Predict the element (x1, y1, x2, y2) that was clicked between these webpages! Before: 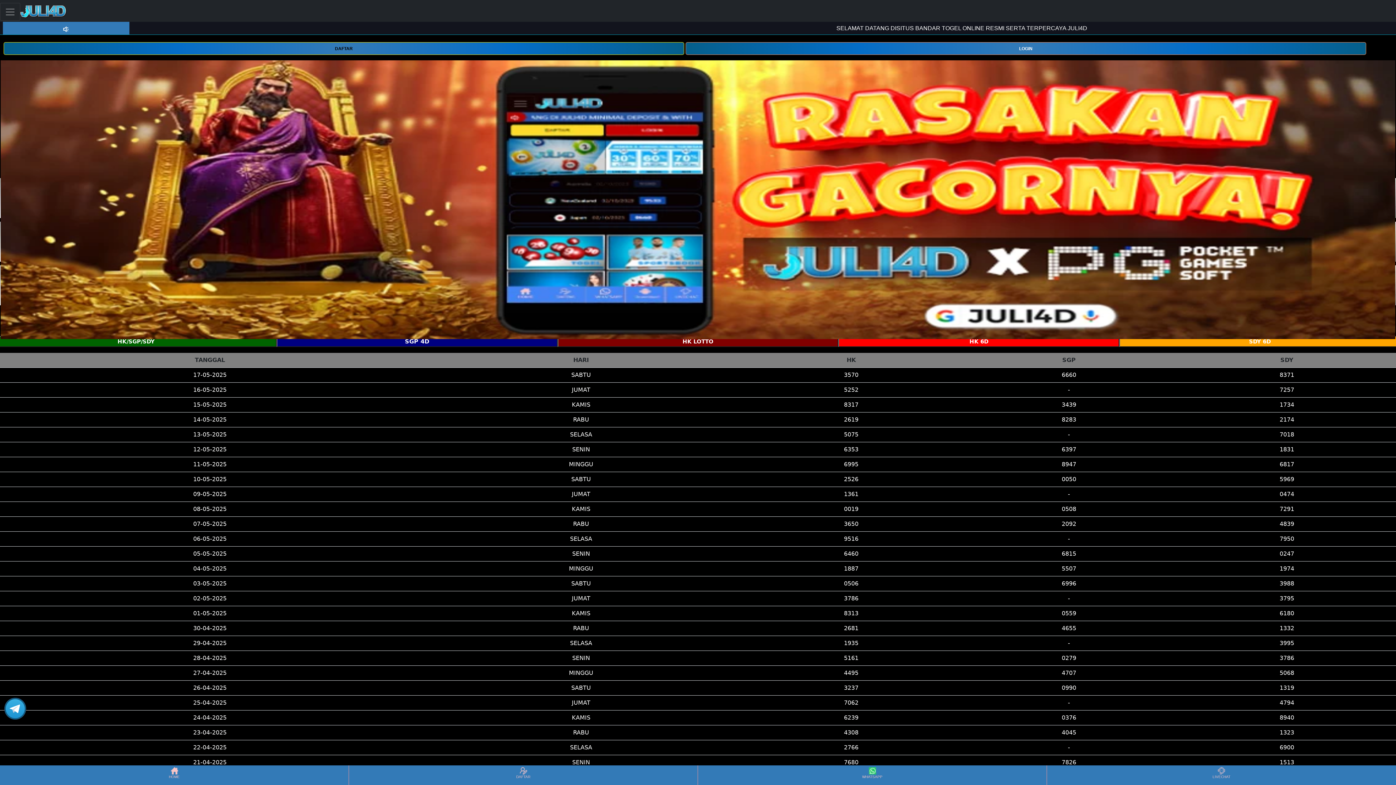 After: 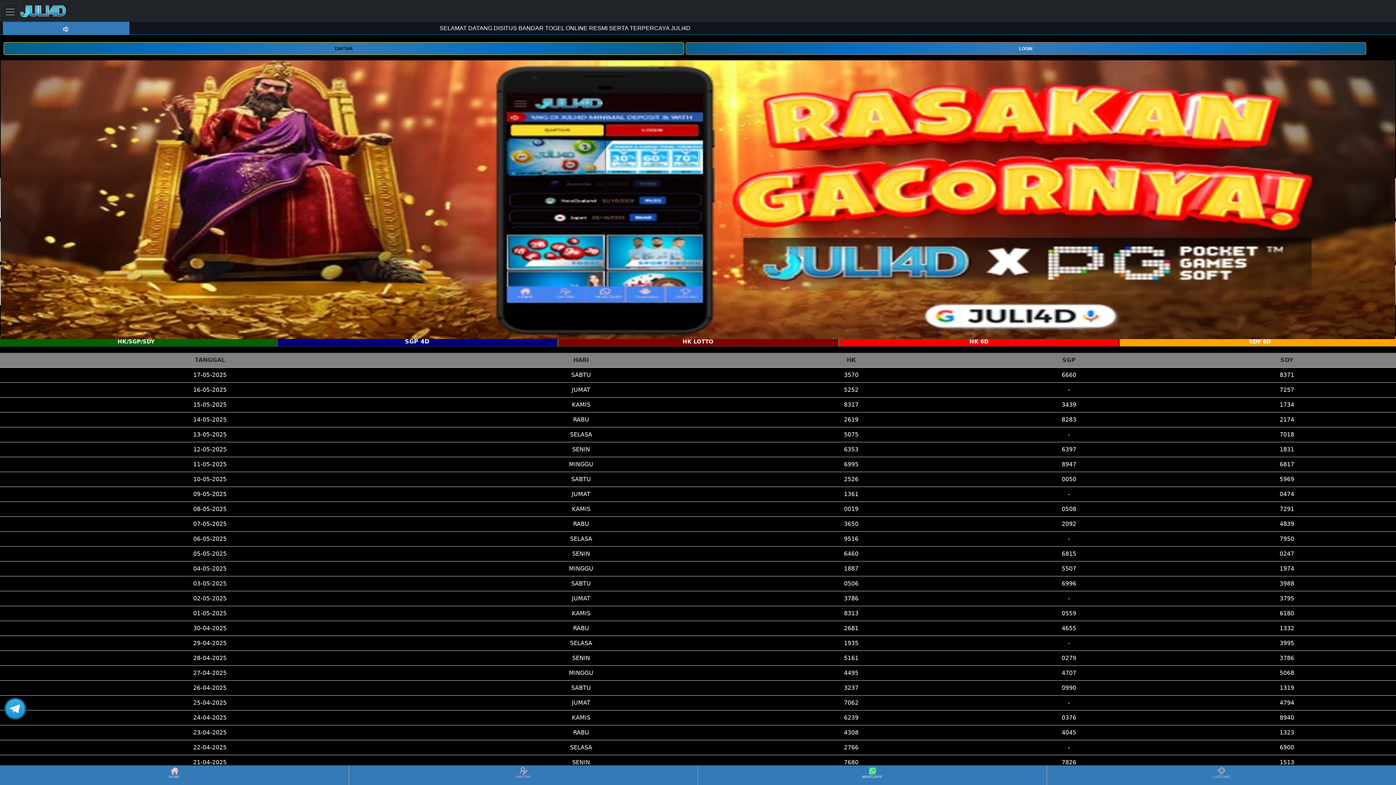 Action: bbox: (698, 766, 1046, 784) label: WHATSAPP